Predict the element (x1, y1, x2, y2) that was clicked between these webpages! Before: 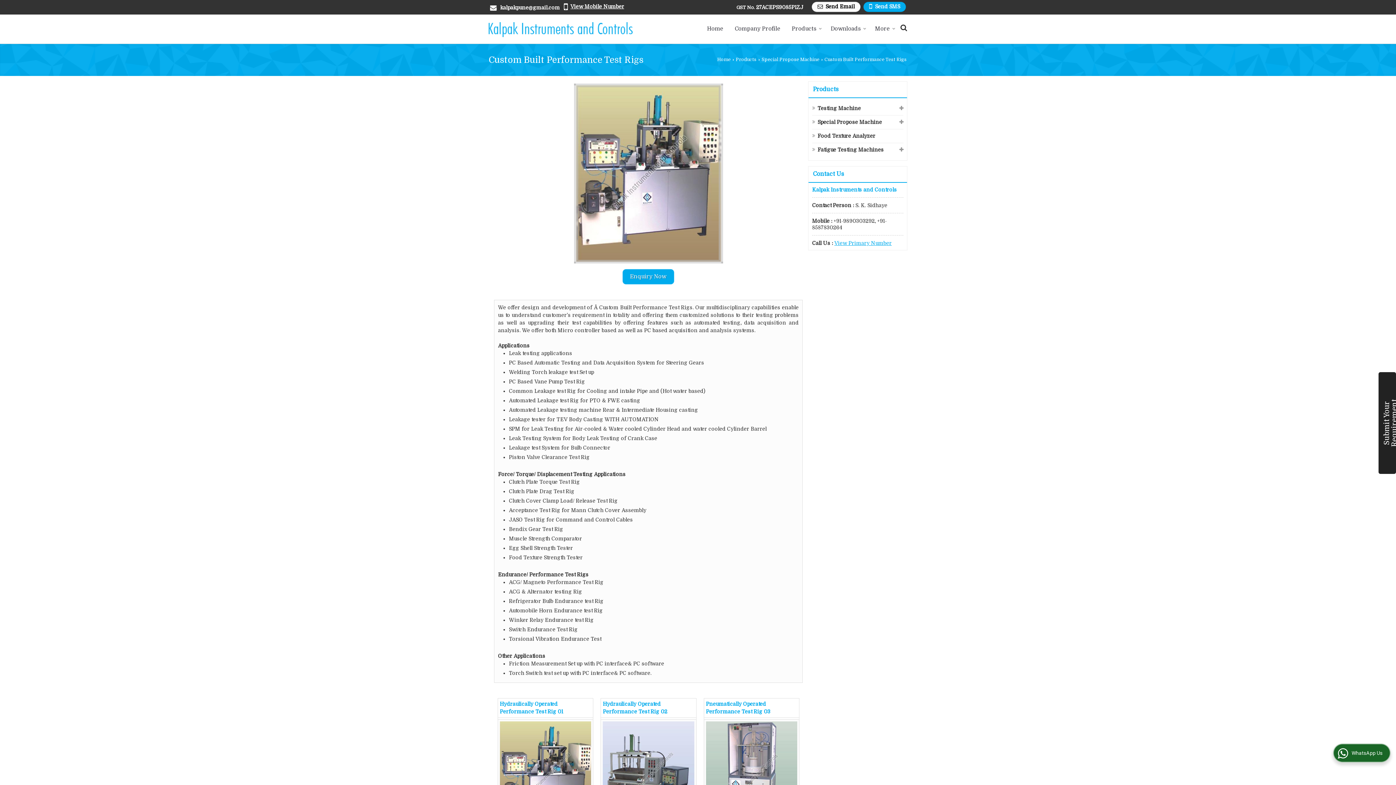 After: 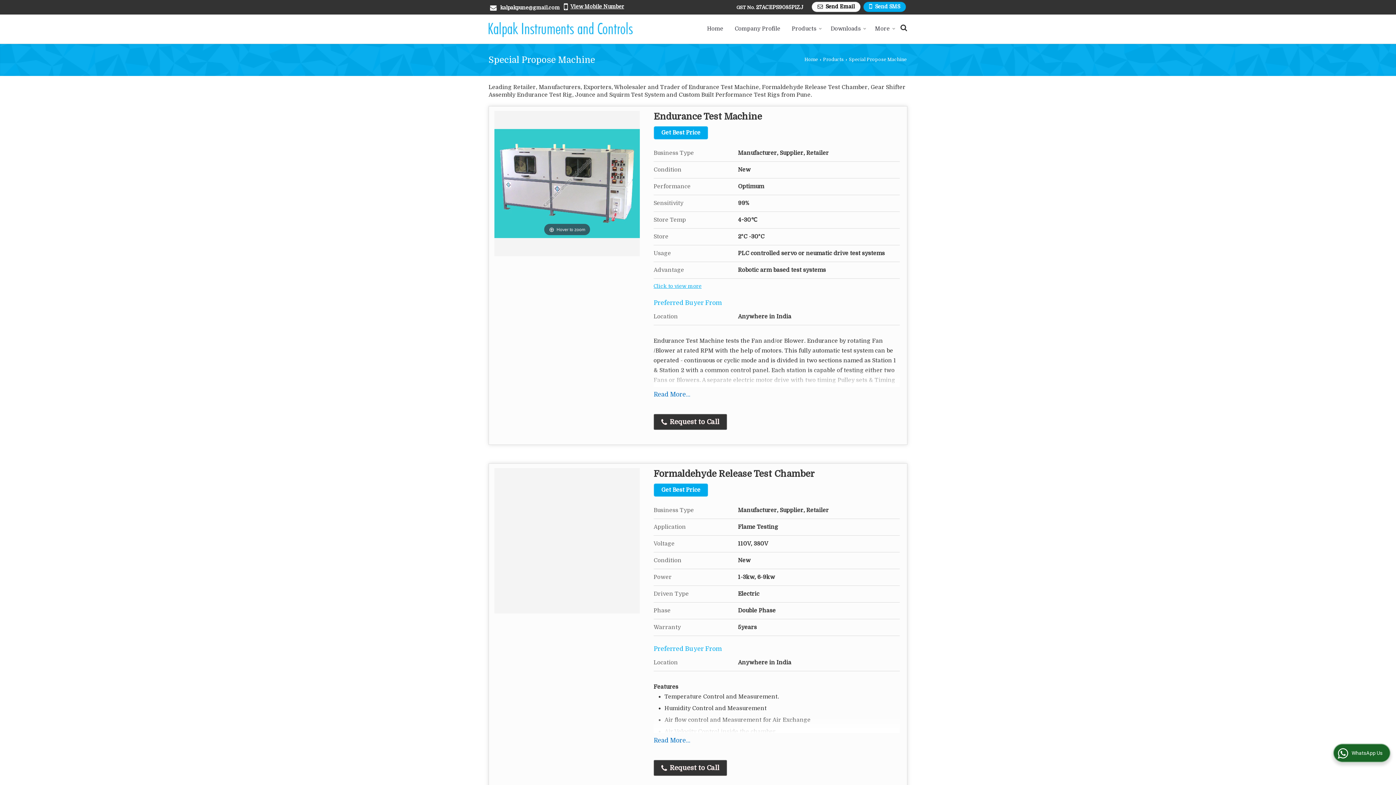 Action: label: Special Propose Machine bbox: (817, 118, 893, 126)